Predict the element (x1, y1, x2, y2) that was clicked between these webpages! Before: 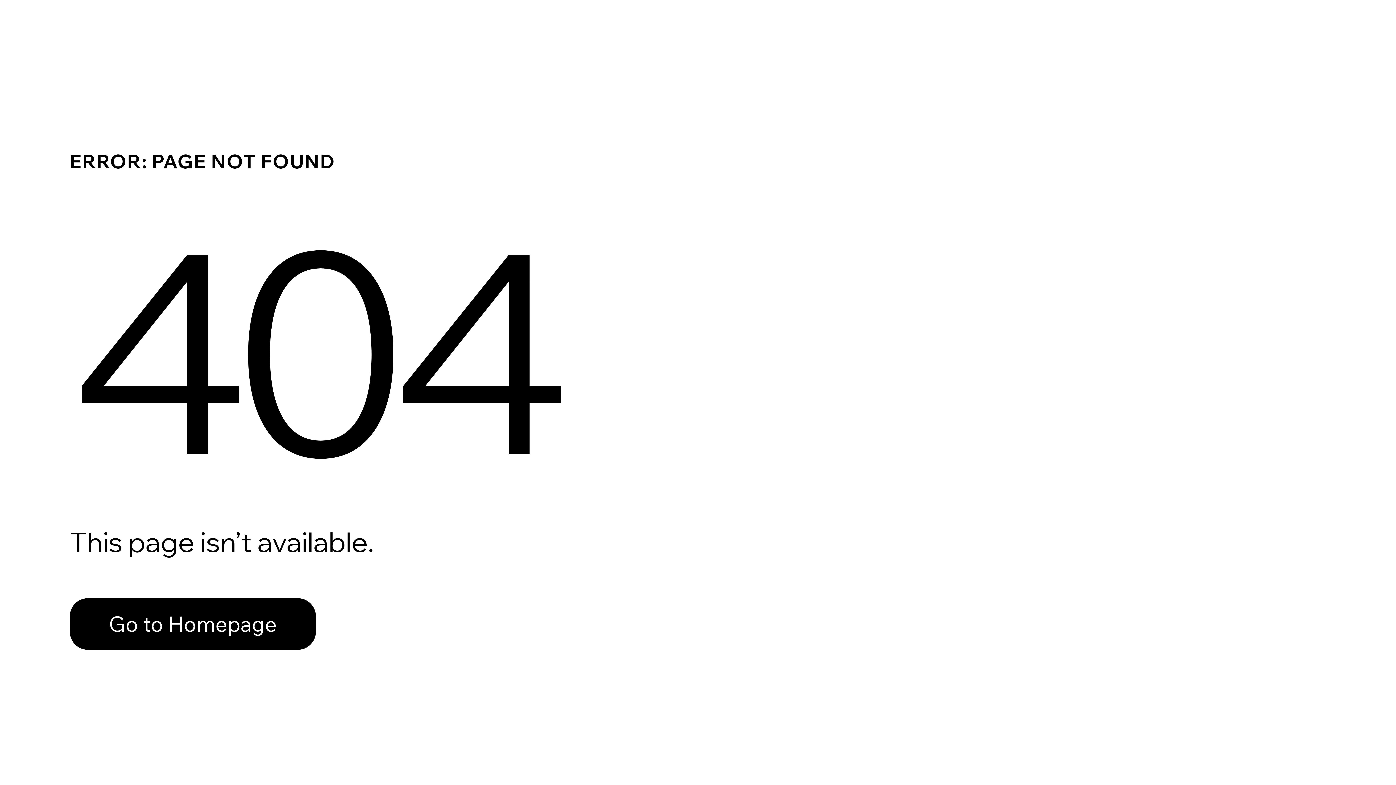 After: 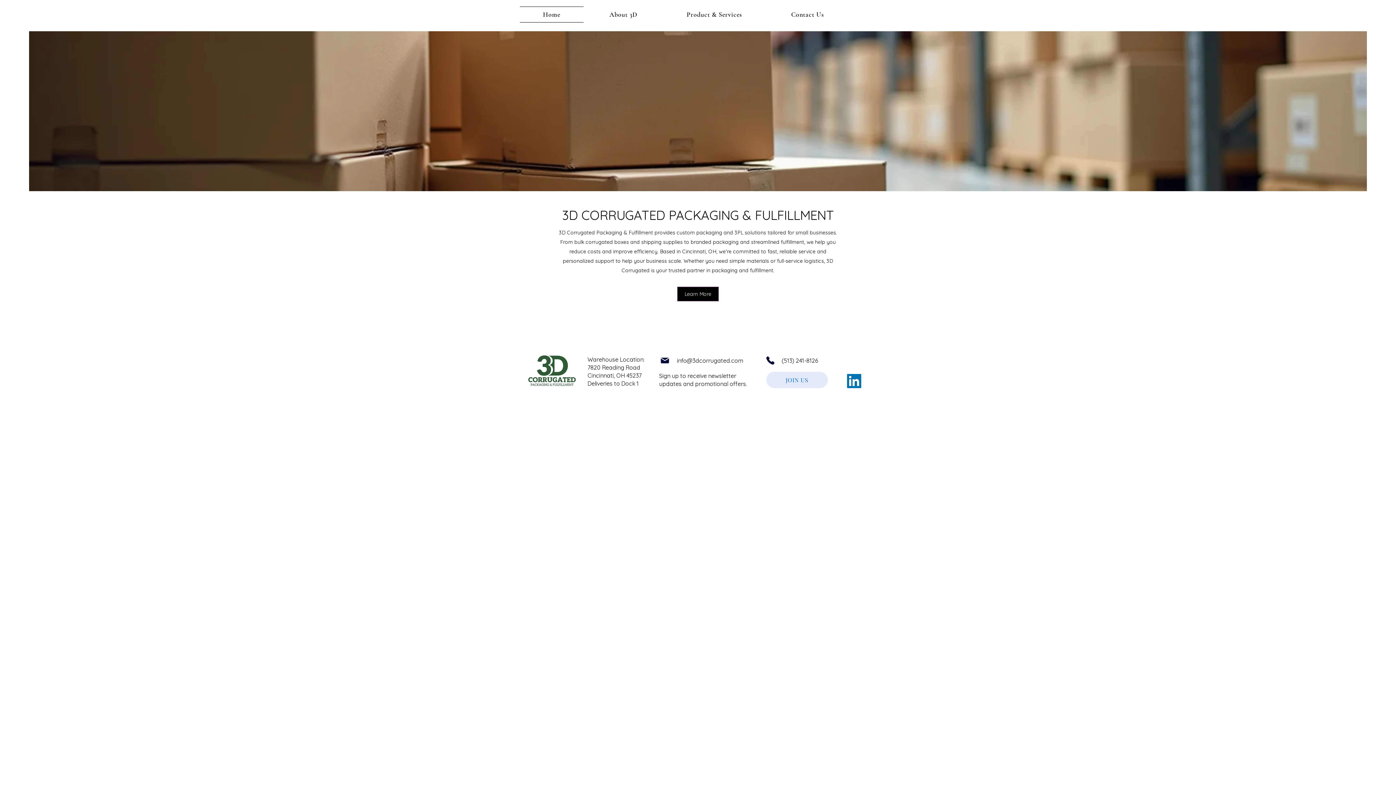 Action: bbox: (69, 598, 316, 650) label: Go to Homepage